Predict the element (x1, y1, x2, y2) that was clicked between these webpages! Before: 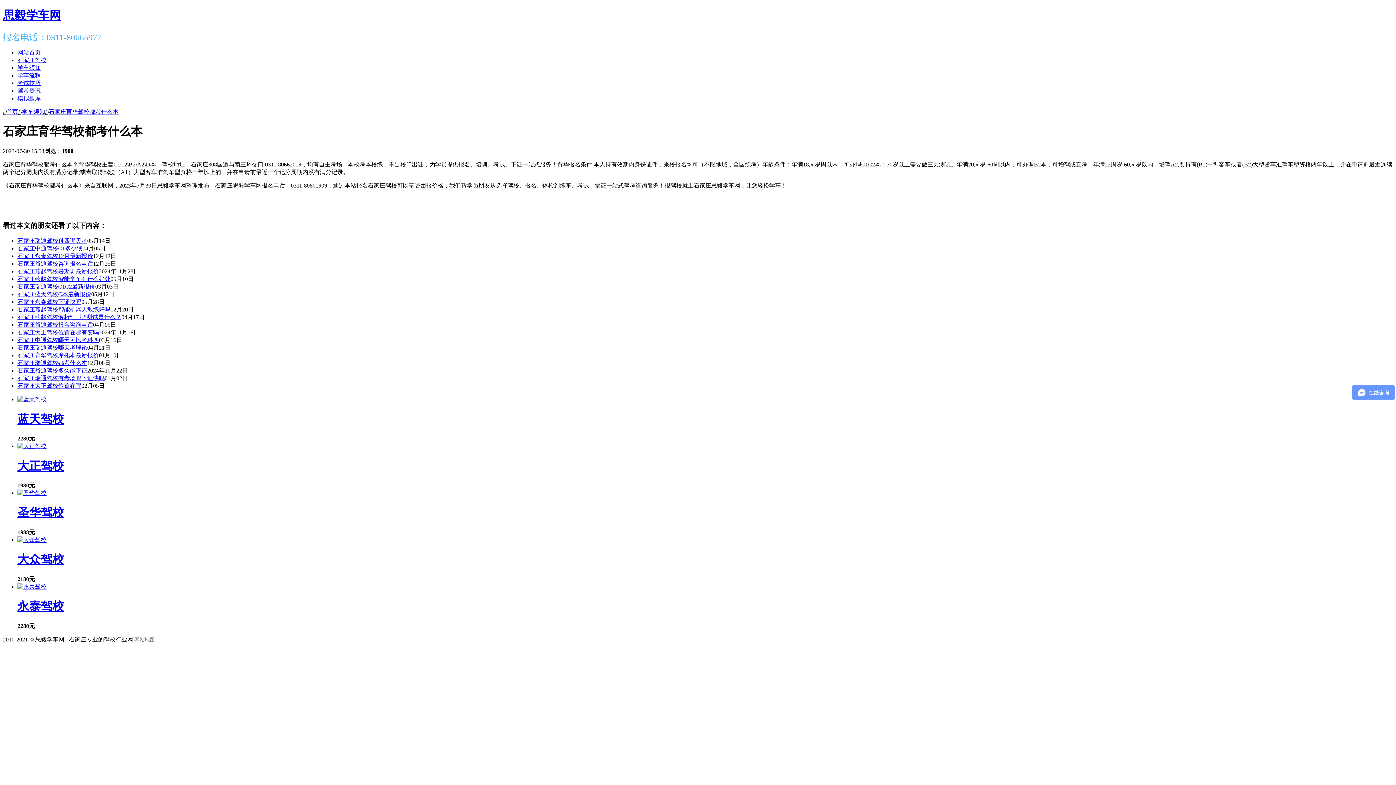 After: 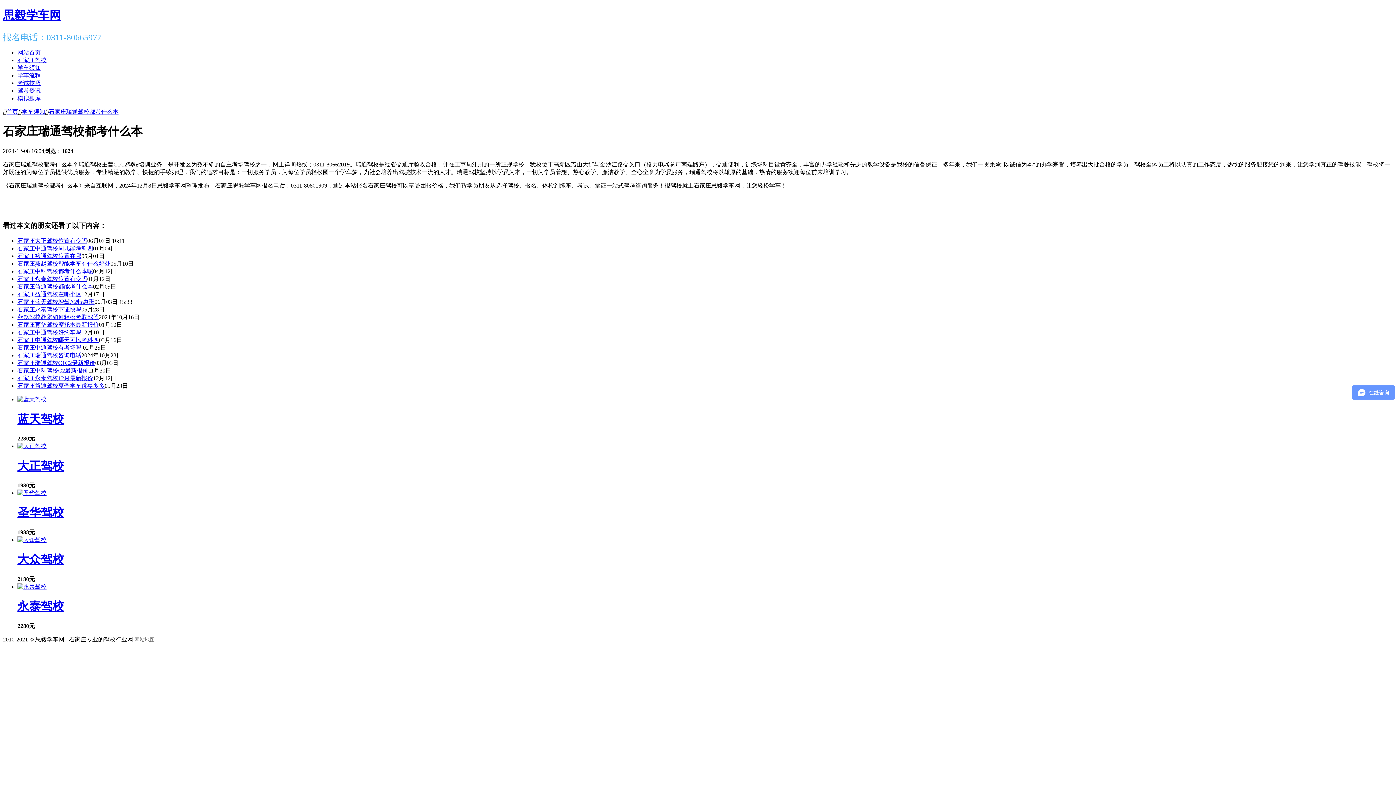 Action: label: 石家庄瑞通驾校都考什么本 bbox: (17, 360, 87, 366)